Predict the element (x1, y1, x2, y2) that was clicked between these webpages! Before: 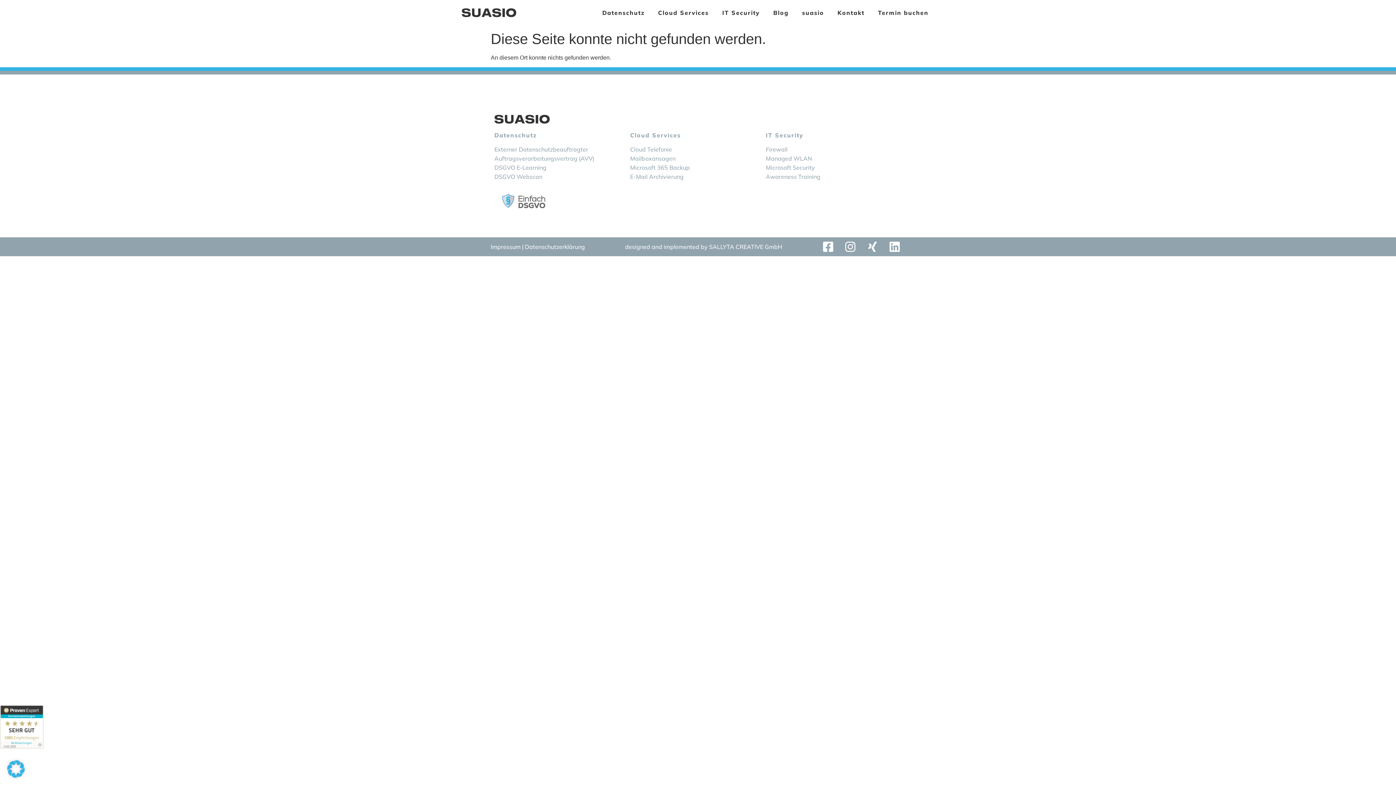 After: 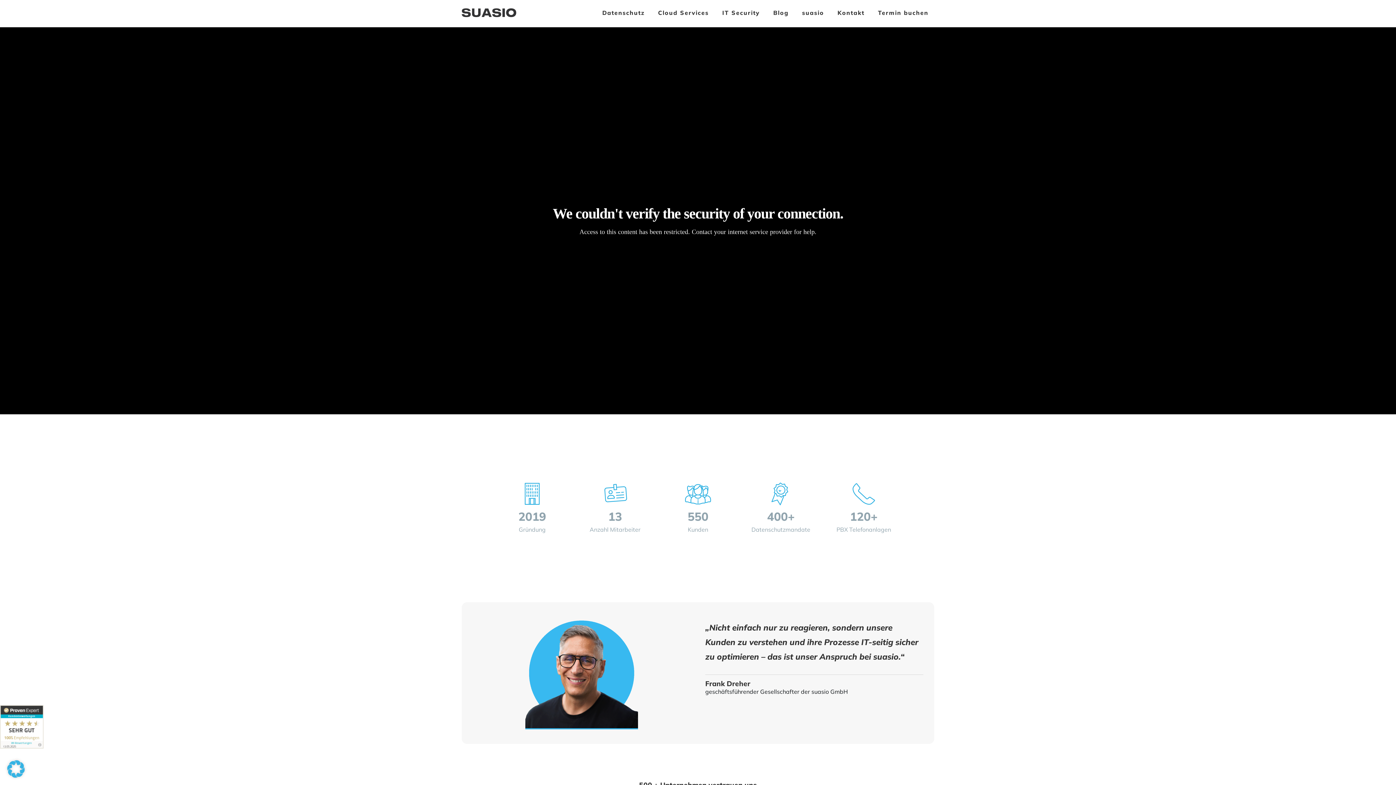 Action: bbox: (461, 8, 516, 17)